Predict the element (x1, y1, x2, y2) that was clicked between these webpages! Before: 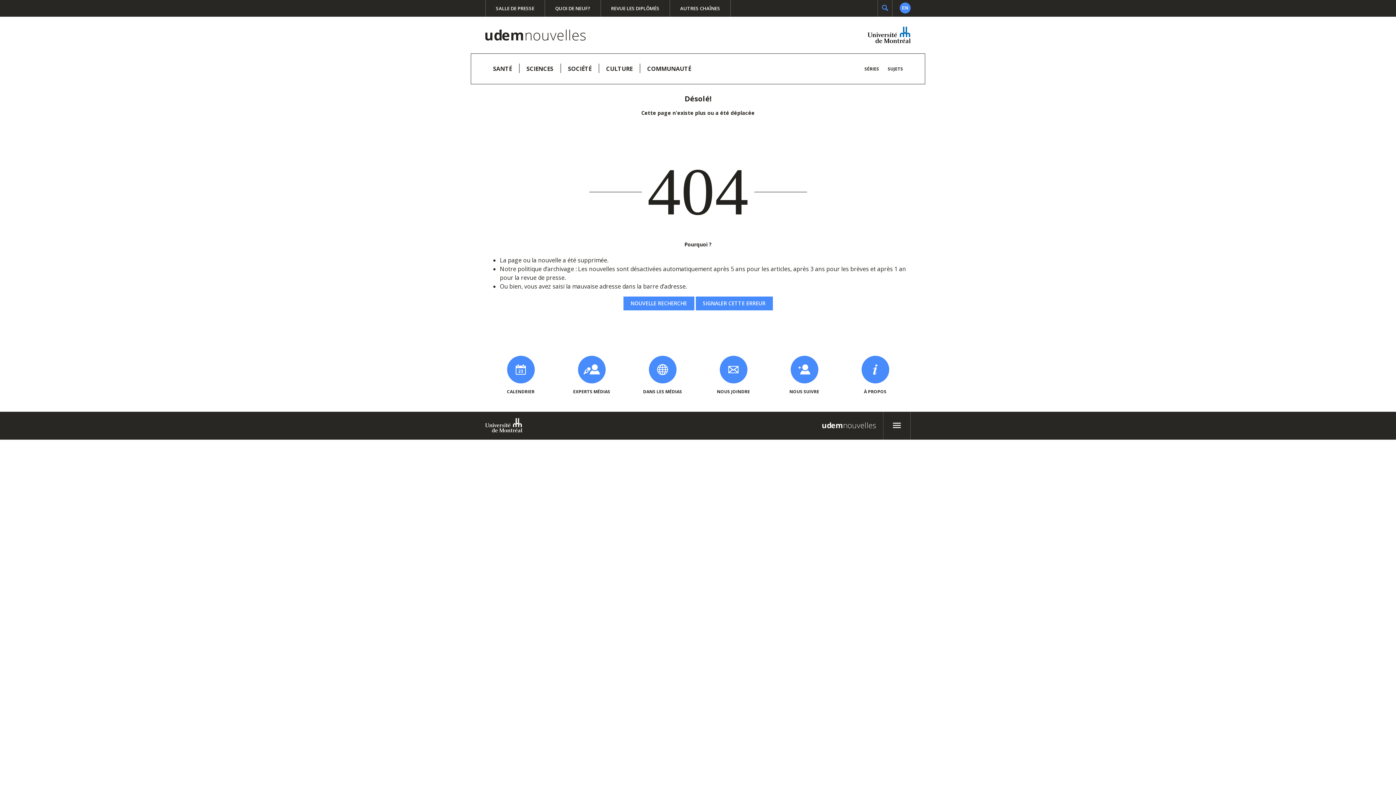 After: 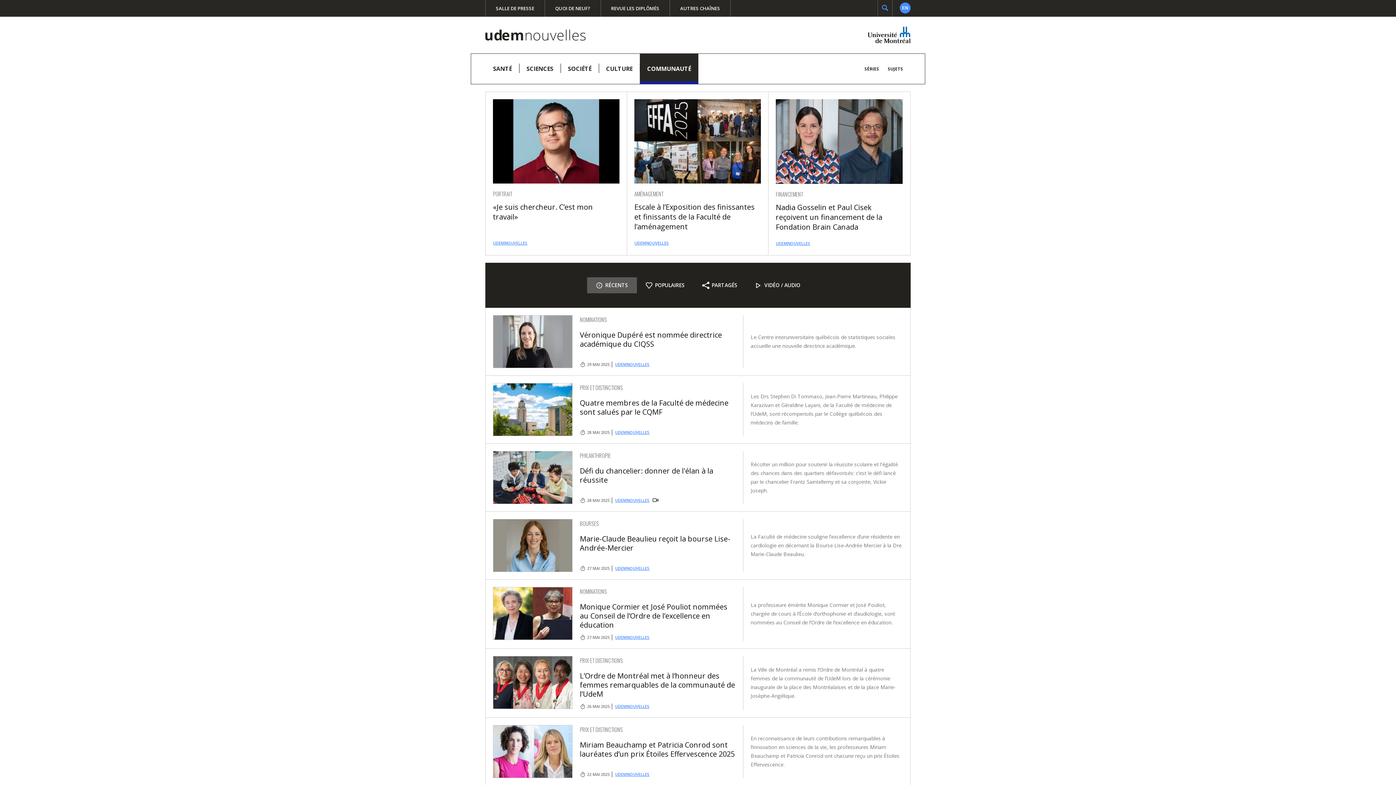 Action: label: COMMUNAUTÉ bbox: (640, 53, 698, 84)